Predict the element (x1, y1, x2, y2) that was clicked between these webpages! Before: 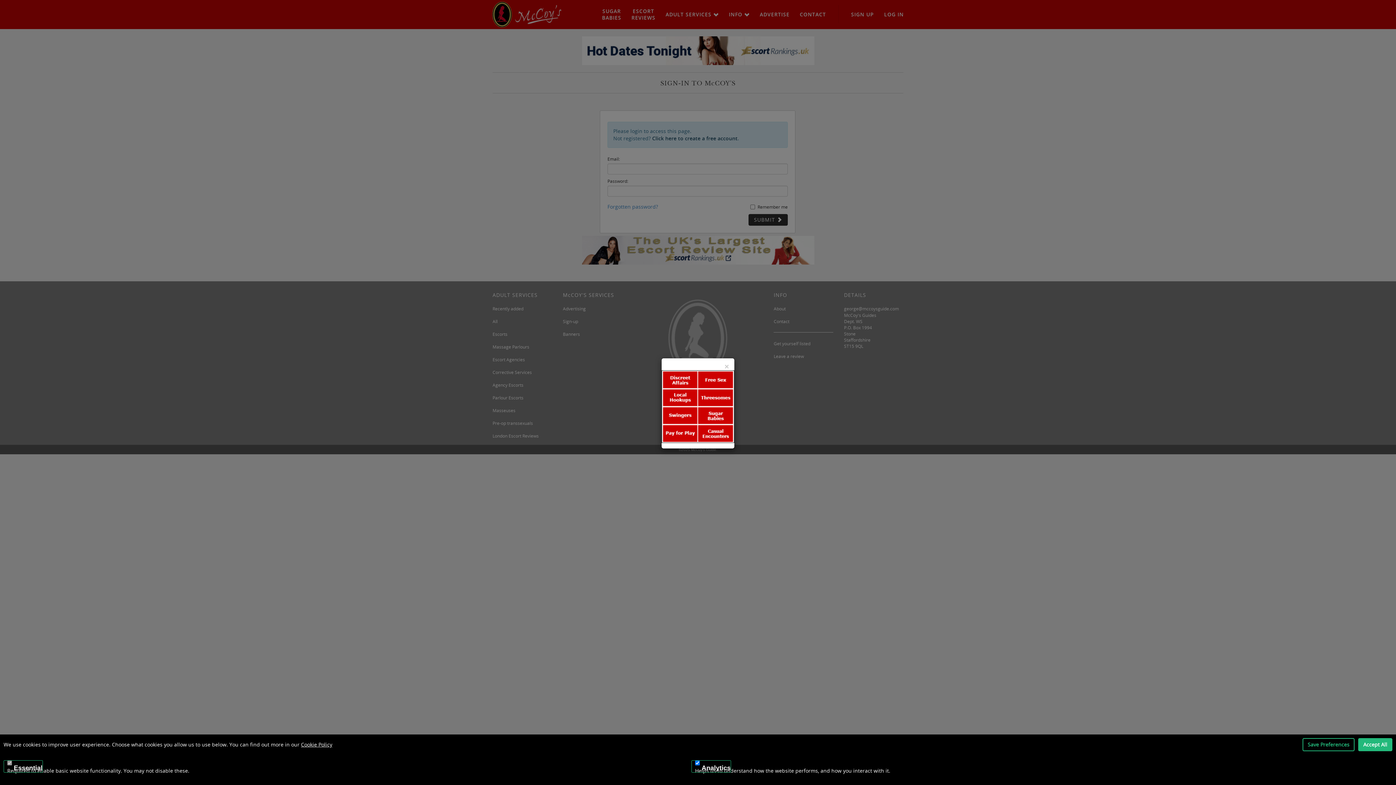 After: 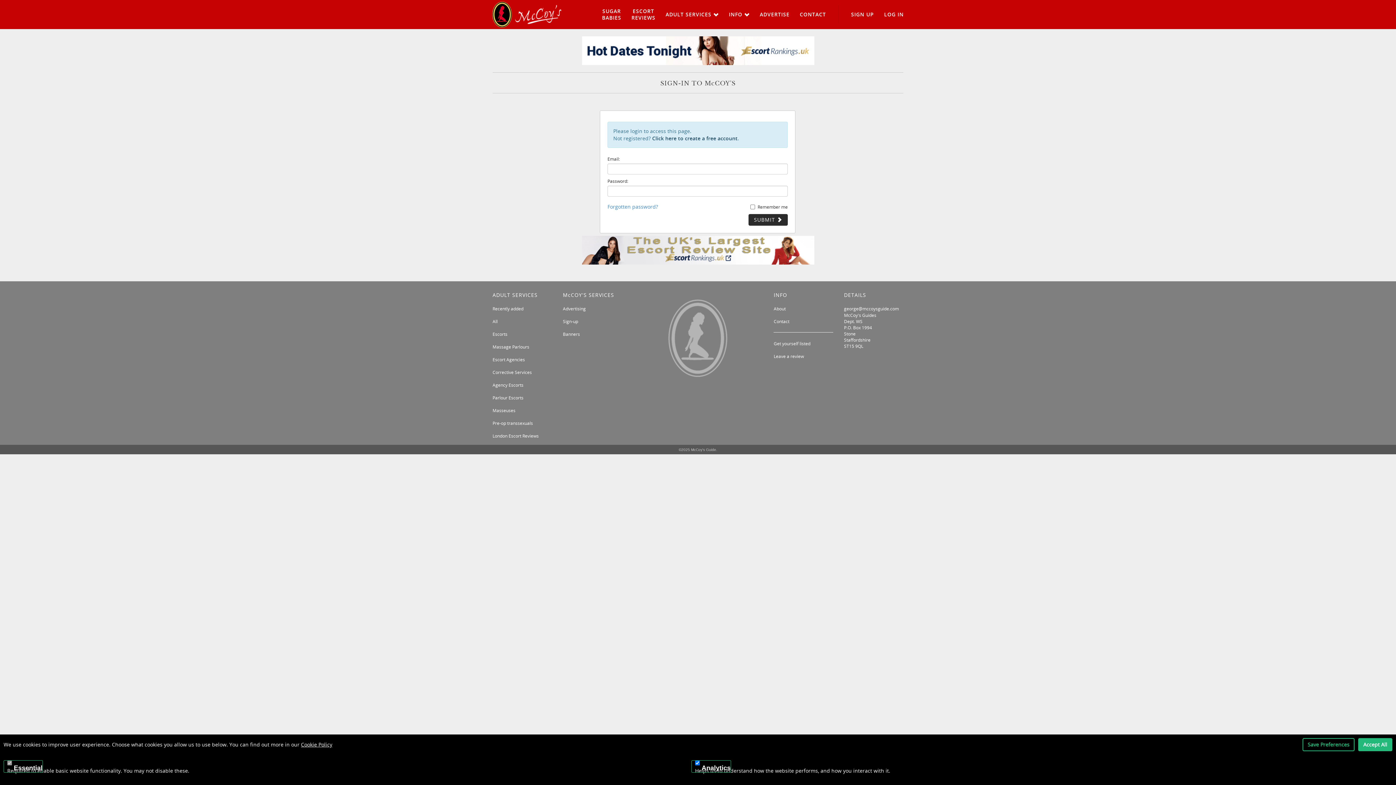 Action: bbox: (724, 362, 729, 370) label: Close